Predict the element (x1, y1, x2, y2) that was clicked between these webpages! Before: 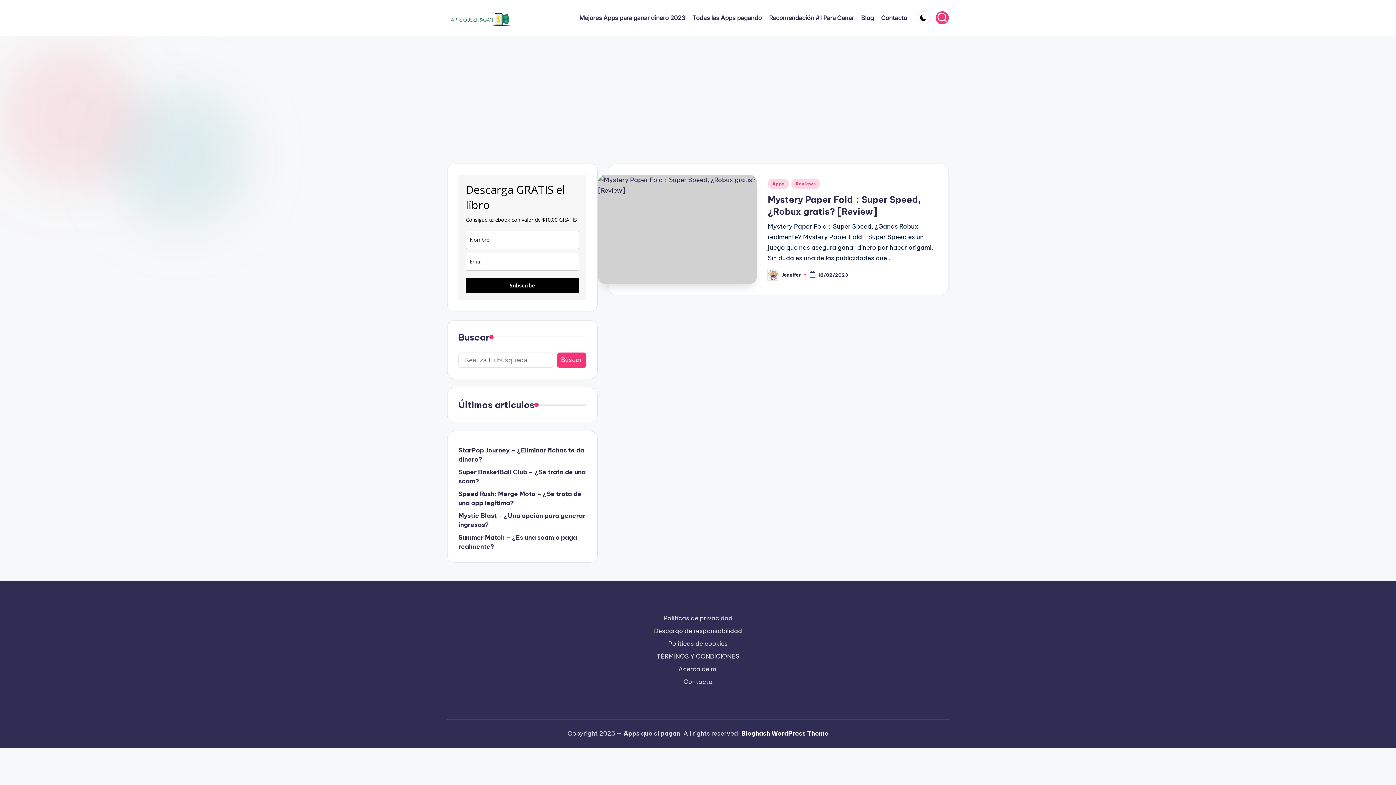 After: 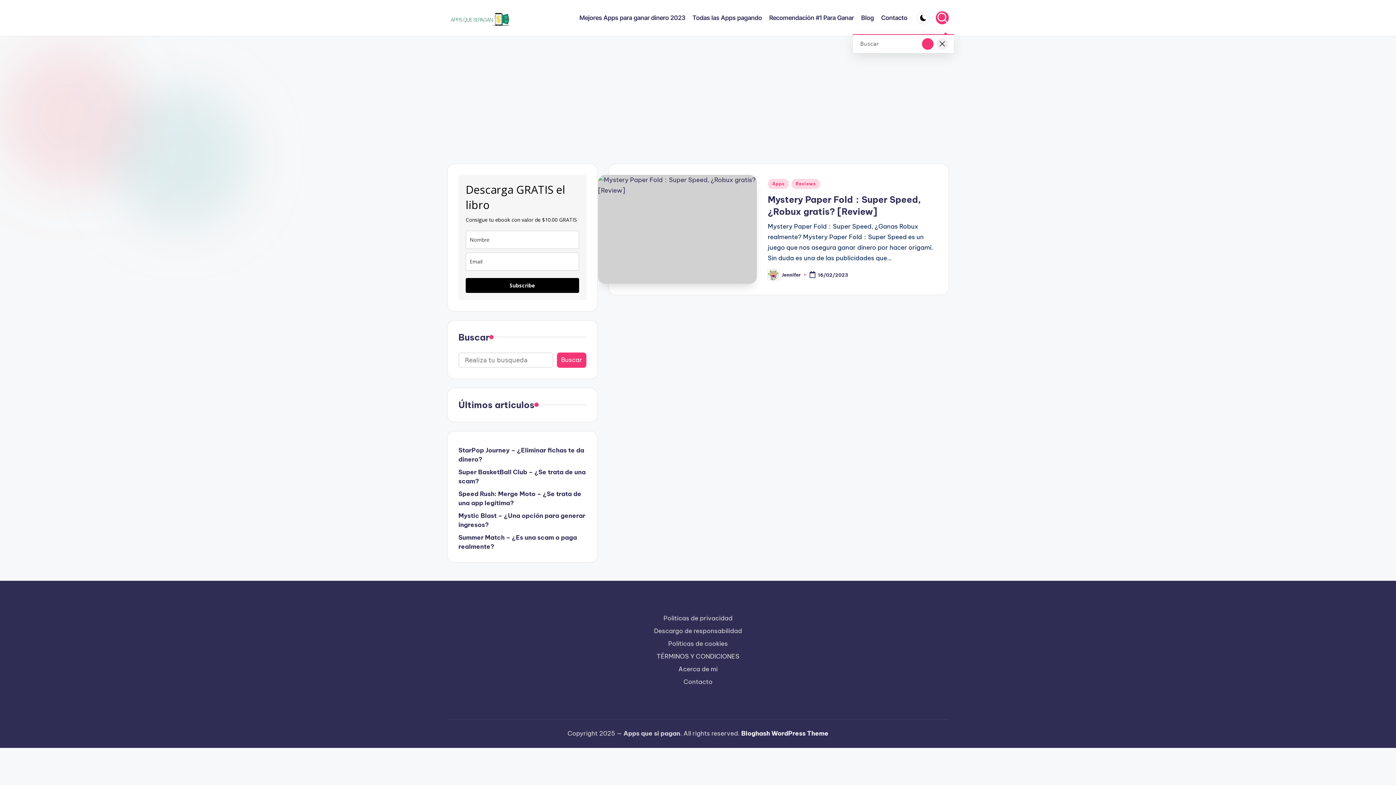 Action: bbox: (936, 11, 949, 24)